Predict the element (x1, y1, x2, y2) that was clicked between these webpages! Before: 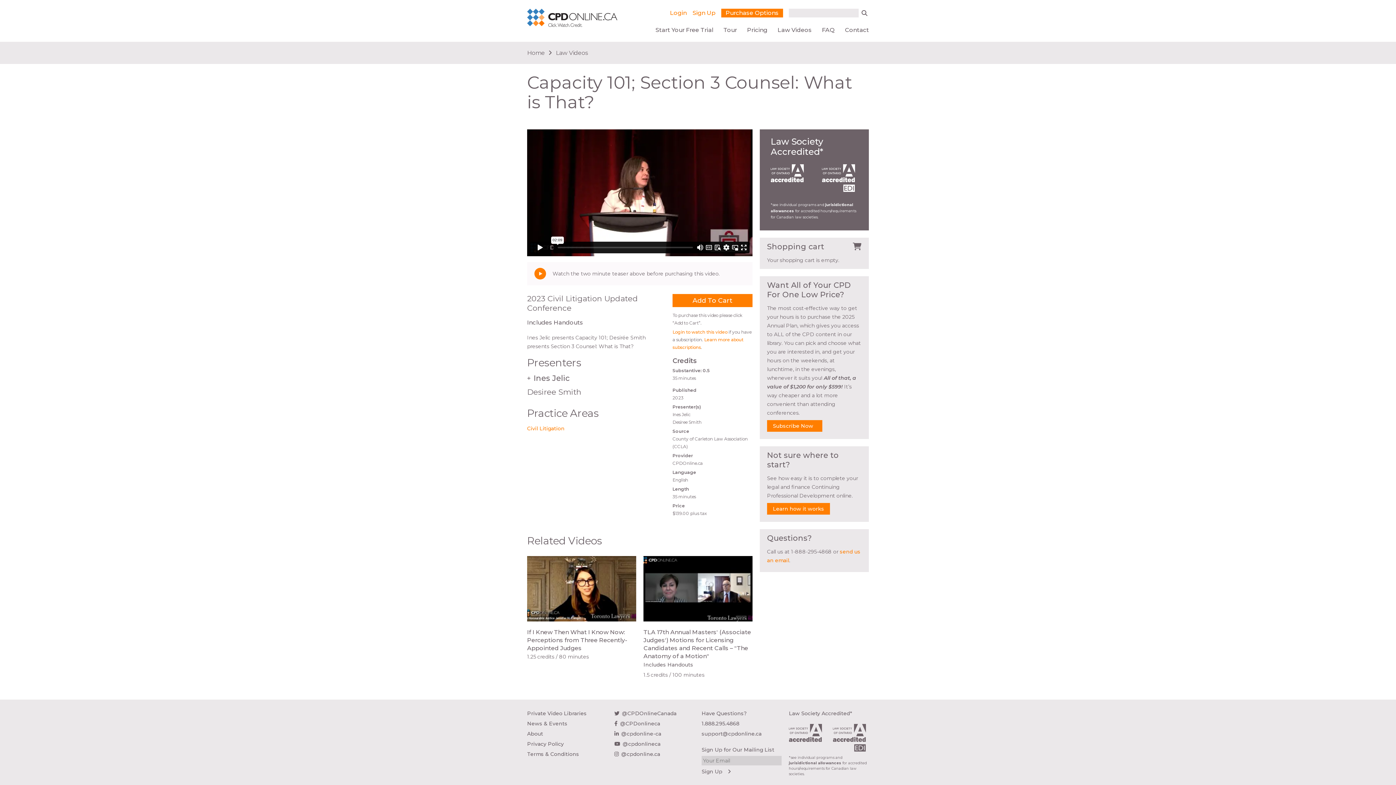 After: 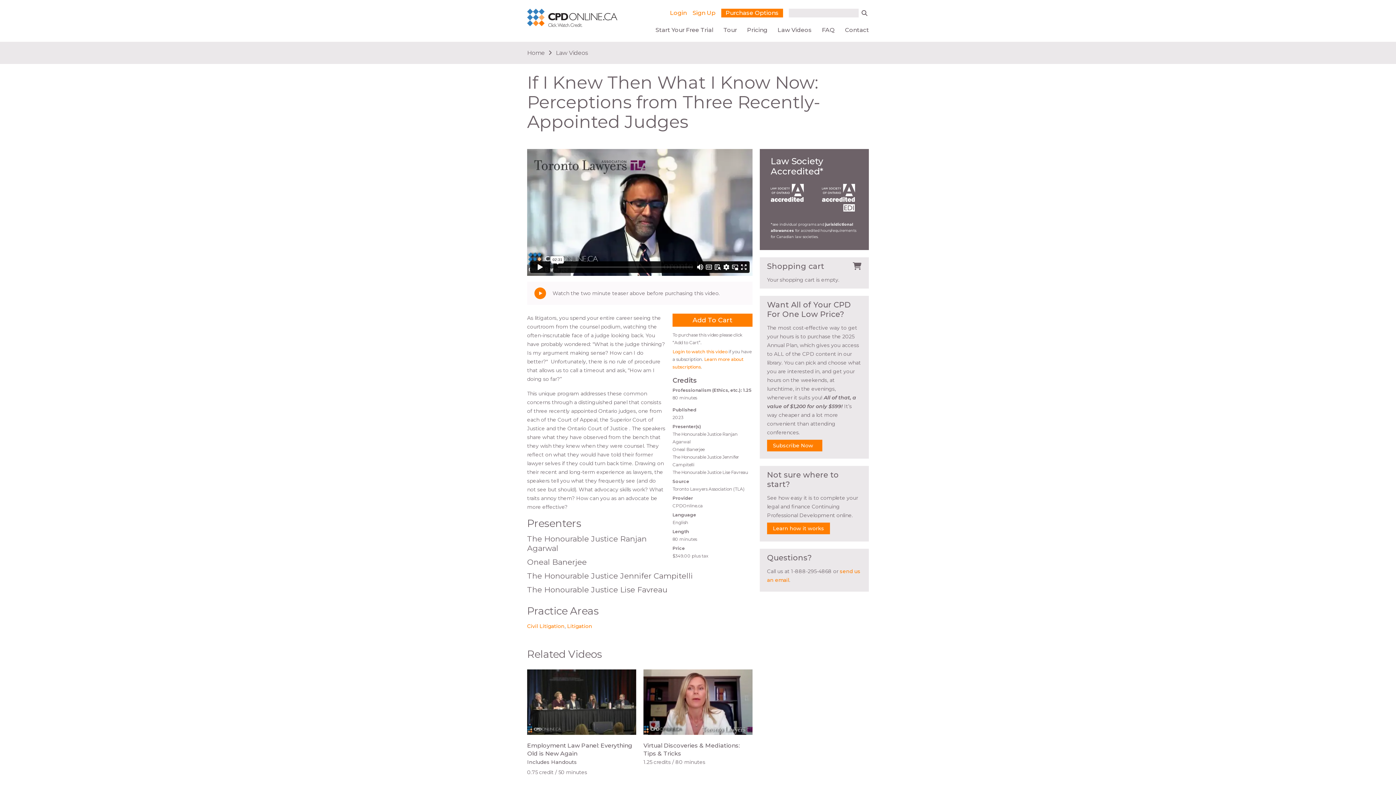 Action: label: If I Knew Then What I Know Now: Perceptions from Three Recently-Appointed Judges bbox: (527, 629, 627, 651)